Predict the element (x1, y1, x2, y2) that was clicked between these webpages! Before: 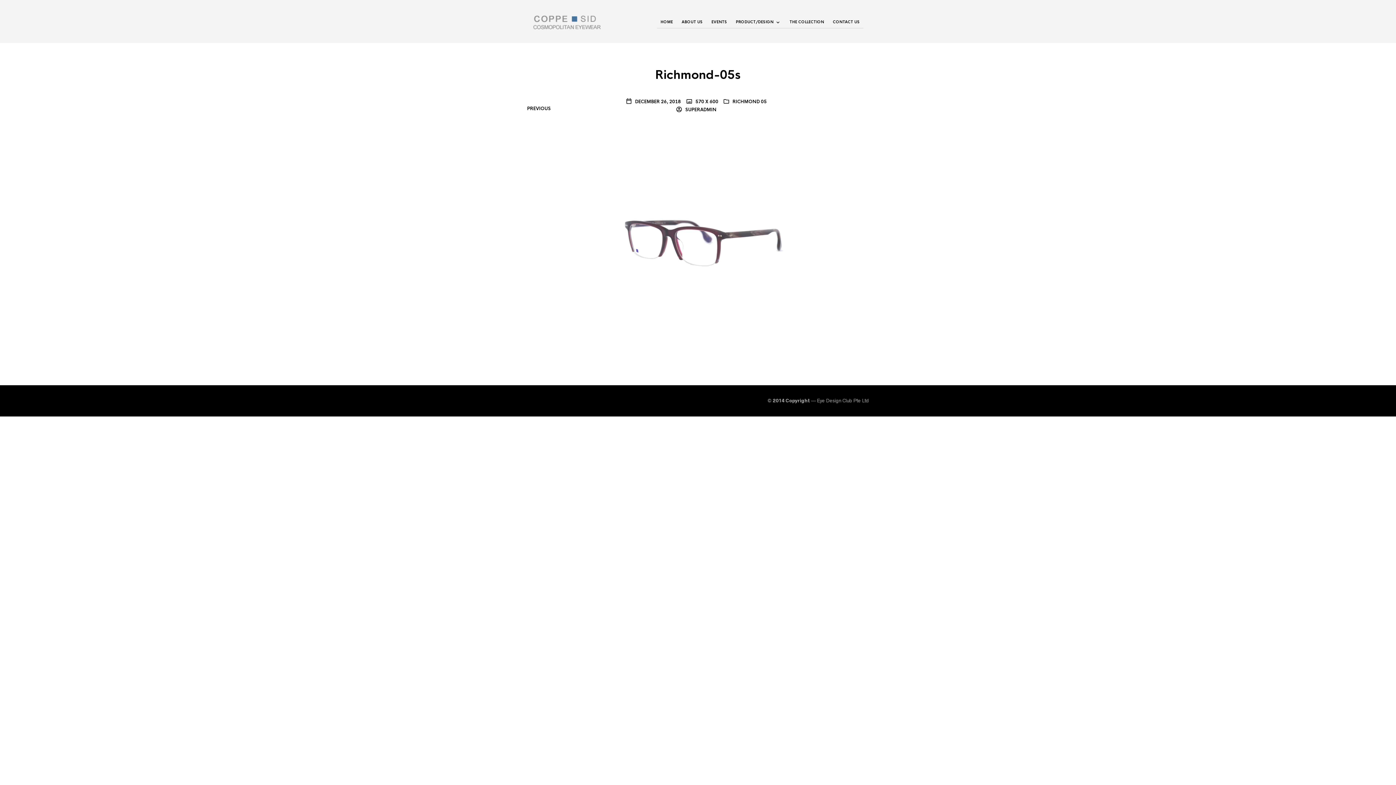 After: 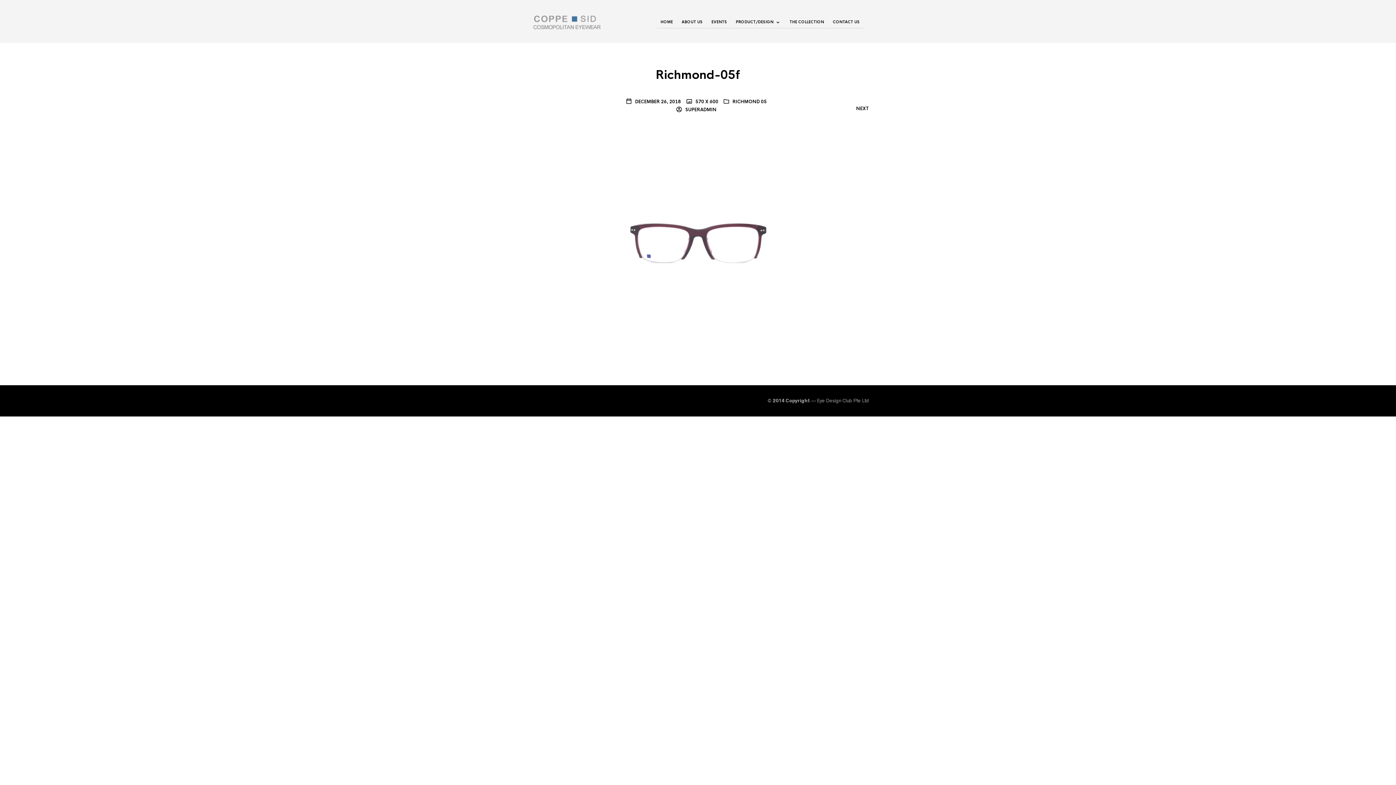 Action: bbox: (594, 236, 801, 242)